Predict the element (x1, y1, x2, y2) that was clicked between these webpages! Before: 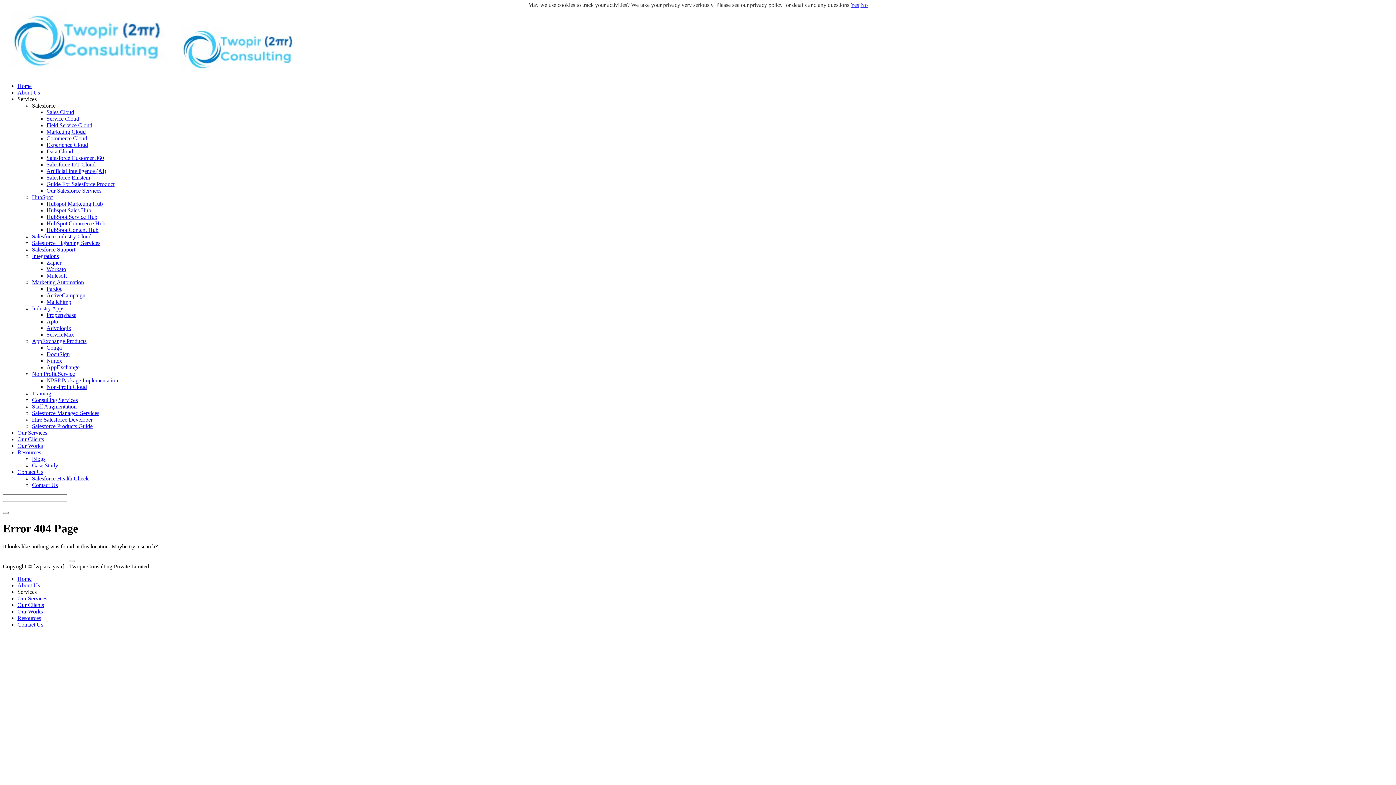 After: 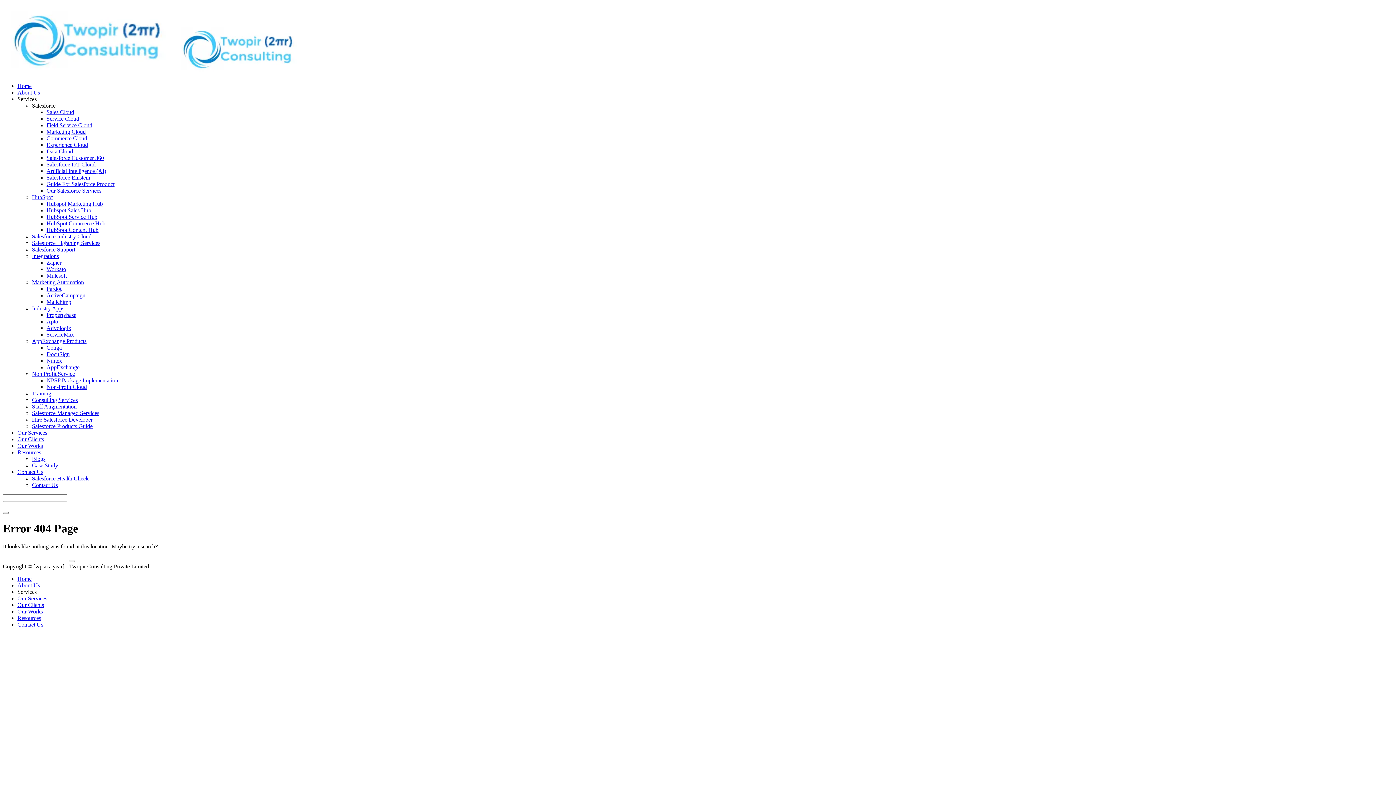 Action: label: No bbox: (860, 1, 868, 8)